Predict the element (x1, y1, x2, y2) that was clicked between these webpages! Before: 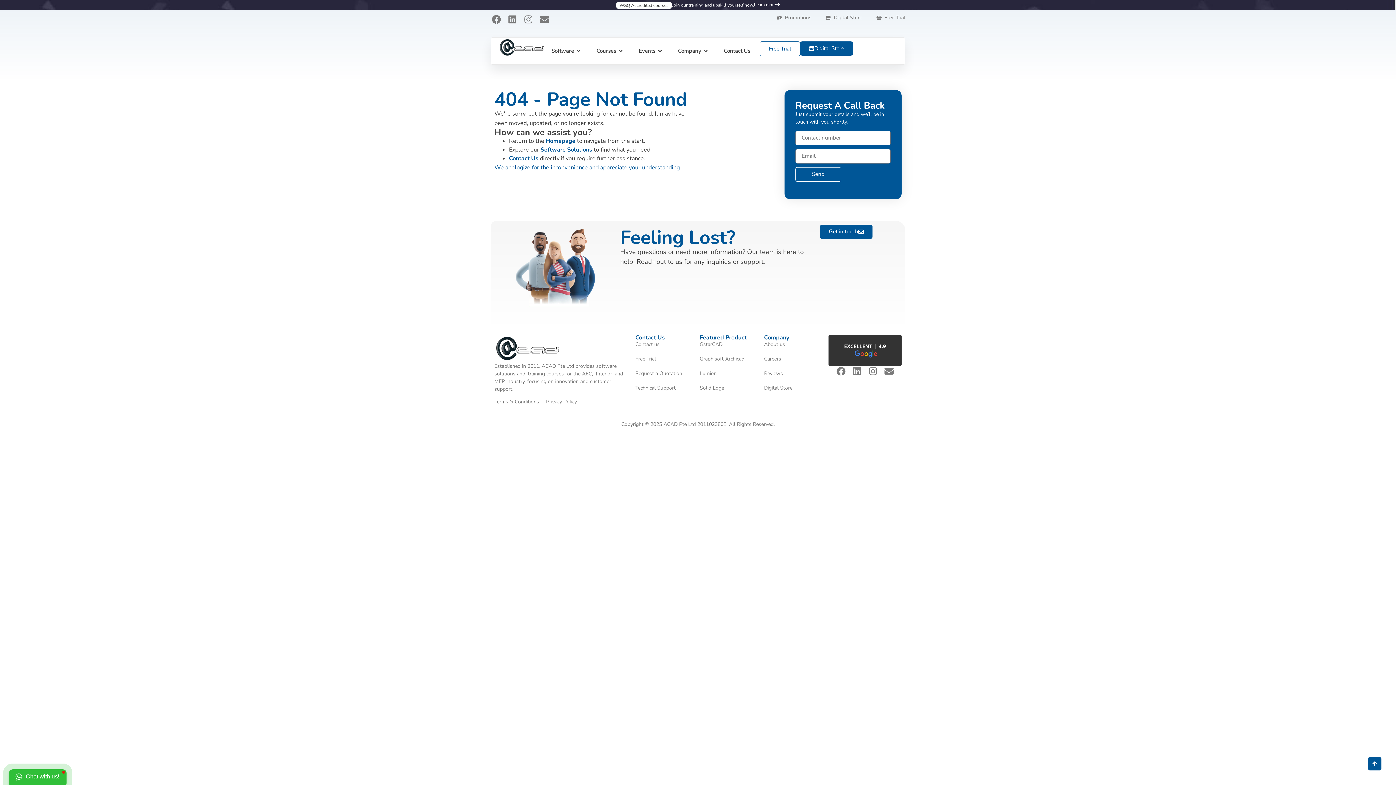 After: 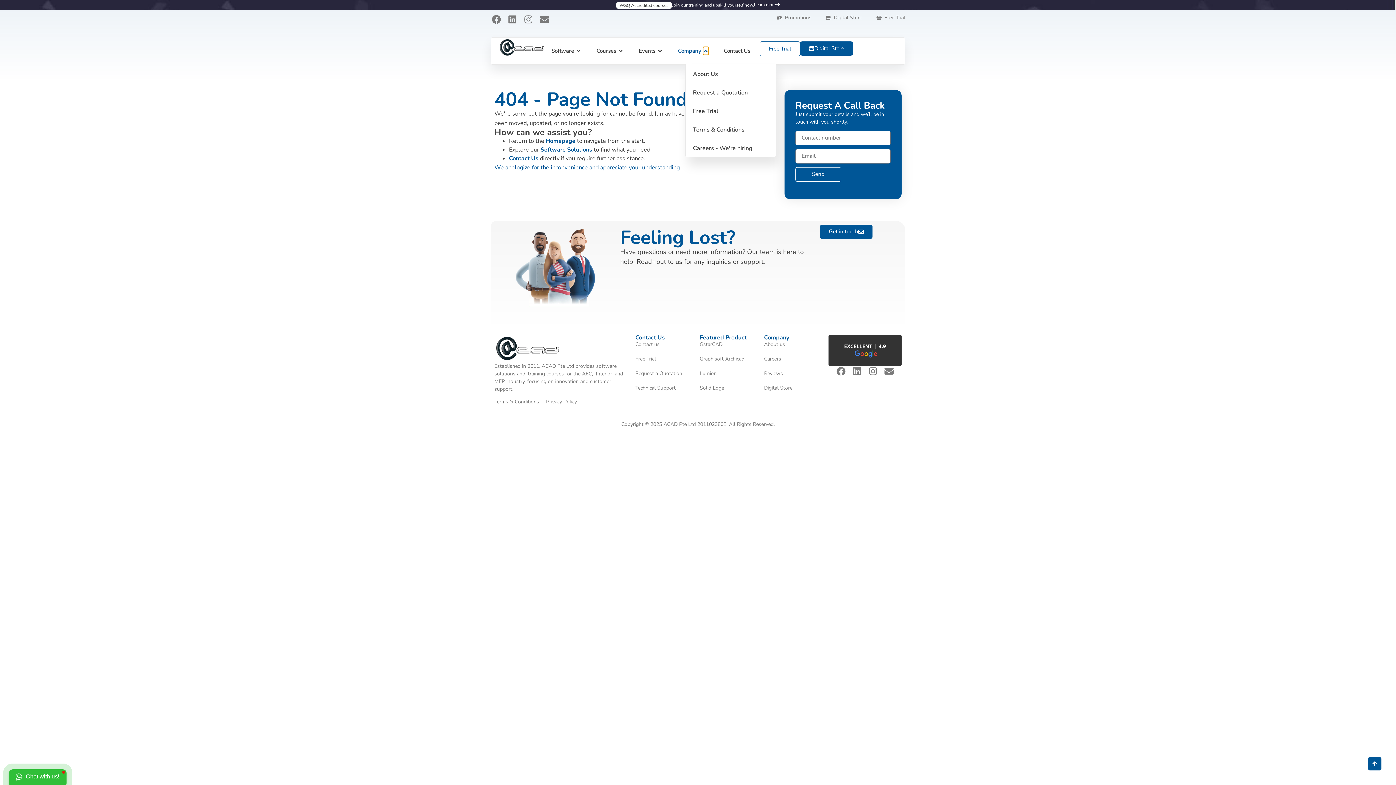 Action: bbox: (703, 46, 708, 55) label: Open Company